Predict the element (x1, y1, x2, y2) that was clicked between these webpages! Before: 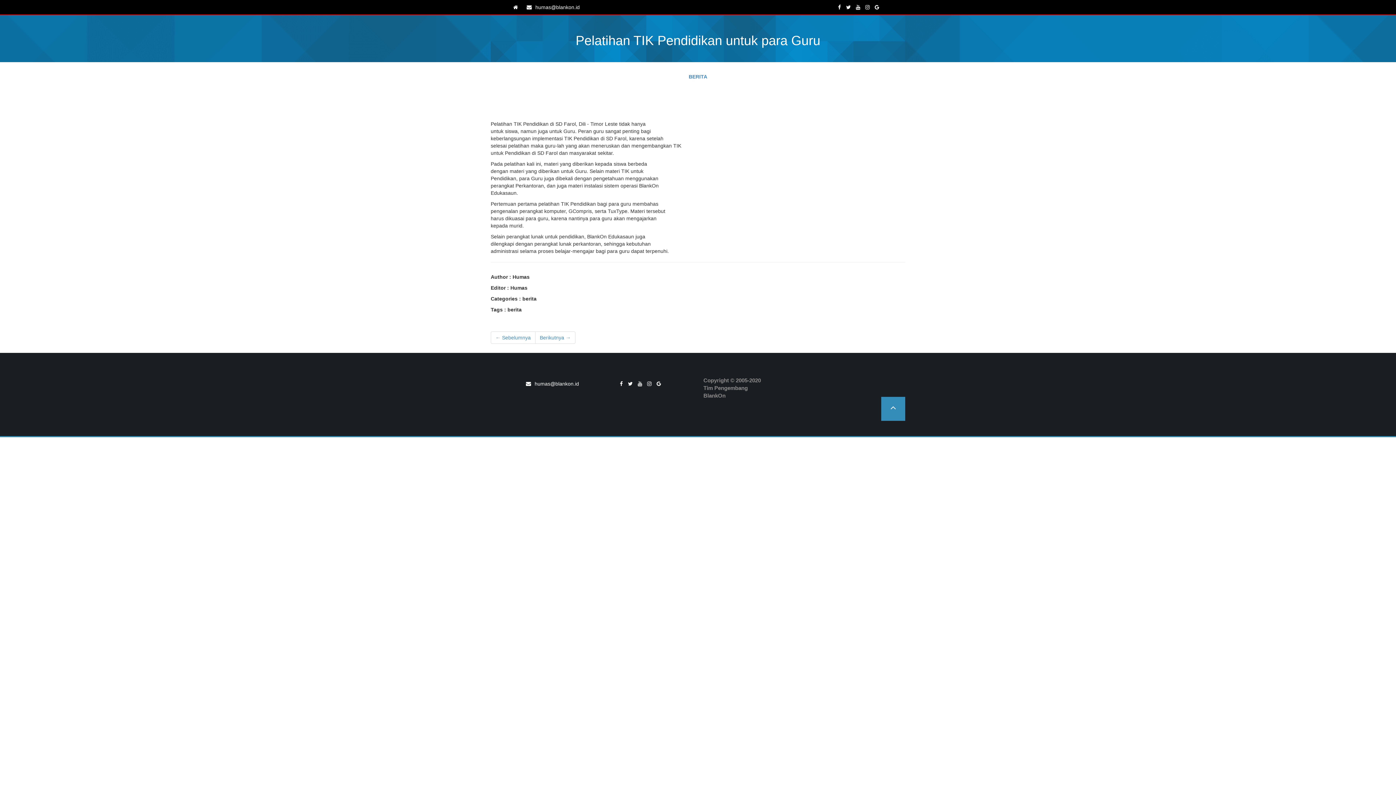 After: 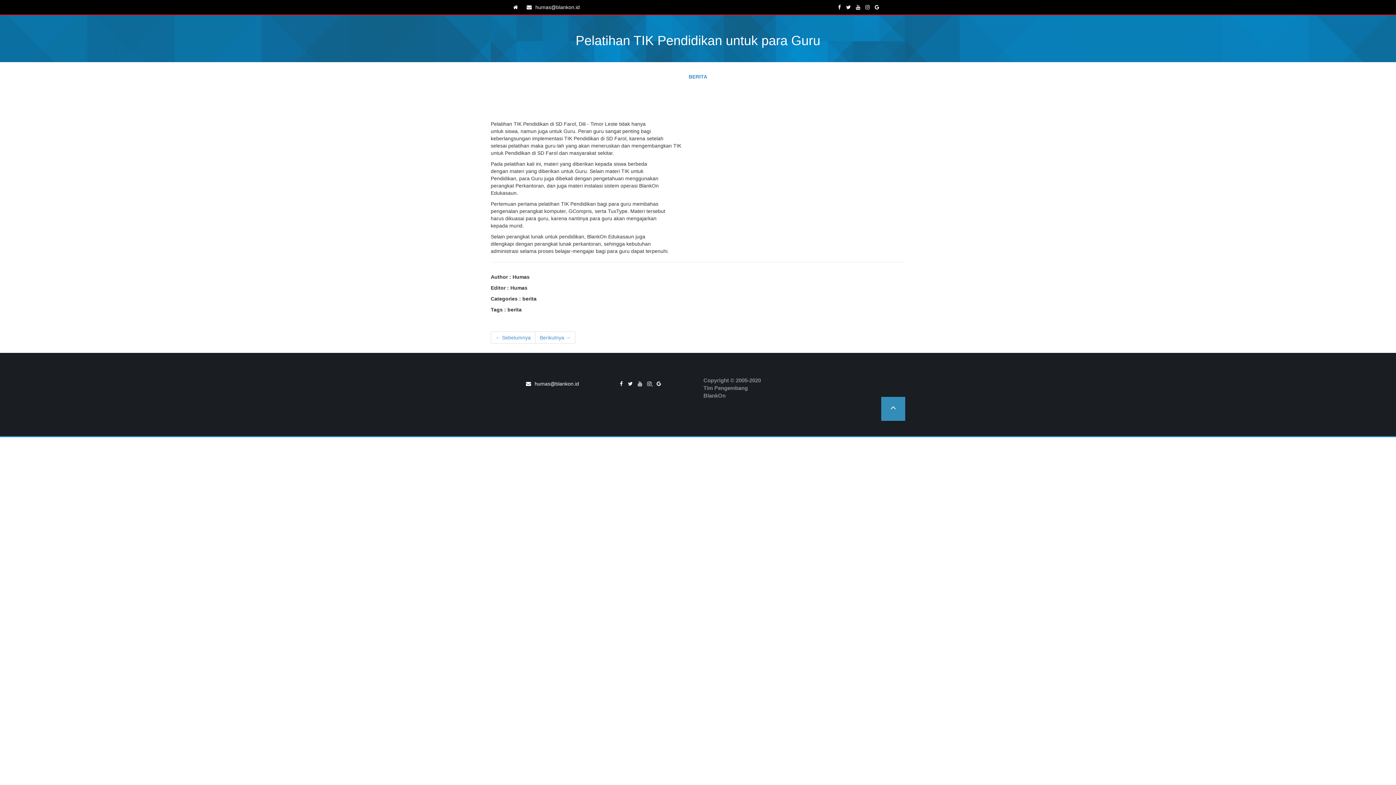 Action: label:   bbox: (647, 381, 653, 386)